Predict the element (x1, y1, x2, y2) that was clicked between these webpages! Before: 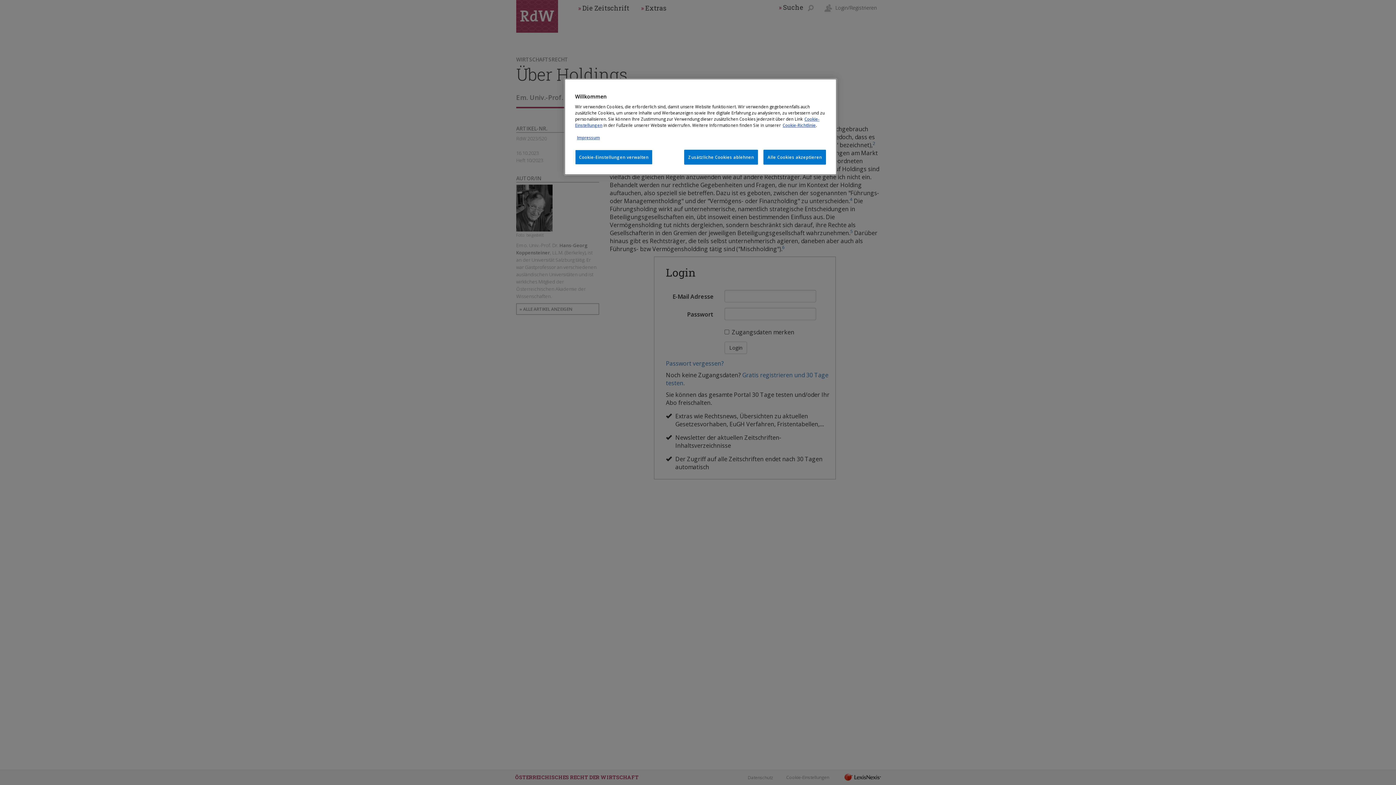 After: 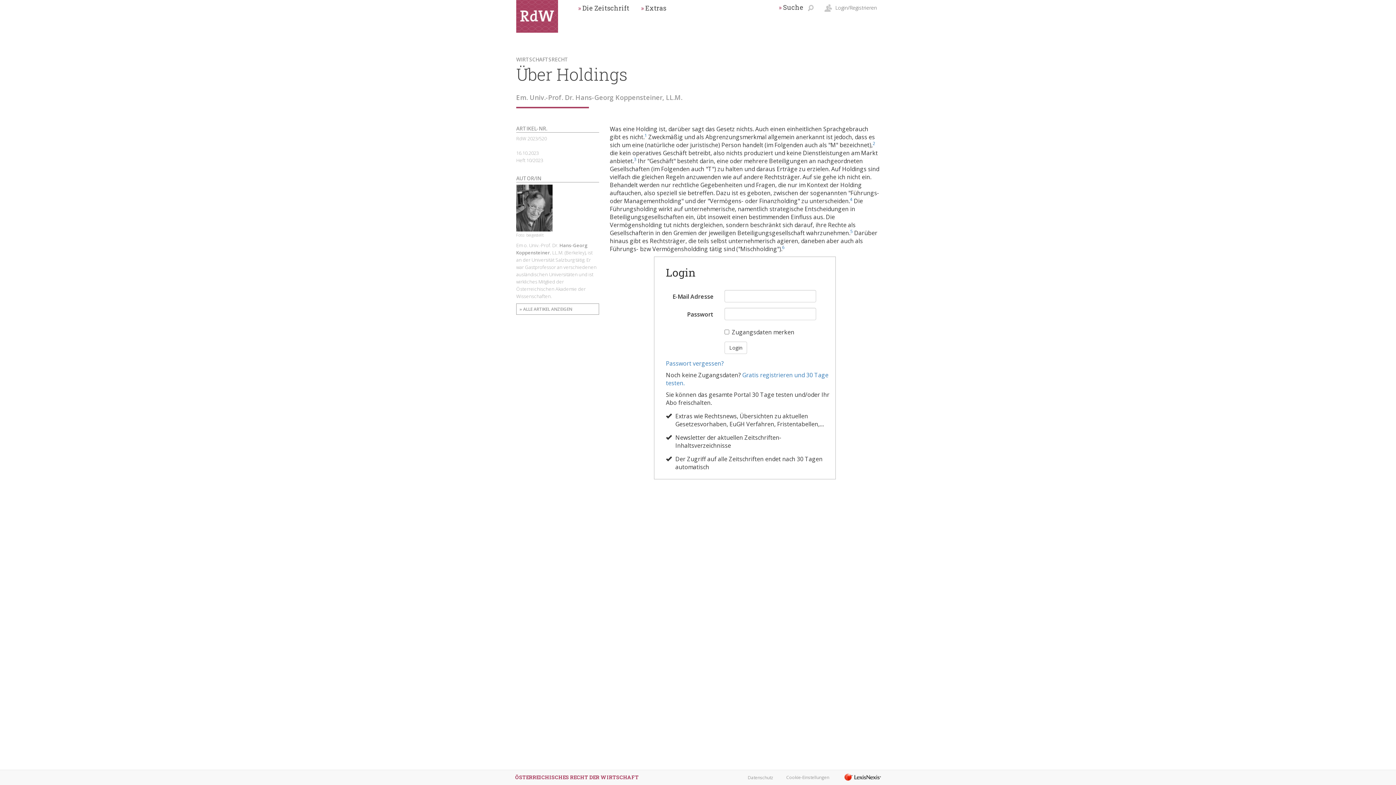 Action: label: Alle Cookies akzeptieren bbox: (763, 149, 826, 164)